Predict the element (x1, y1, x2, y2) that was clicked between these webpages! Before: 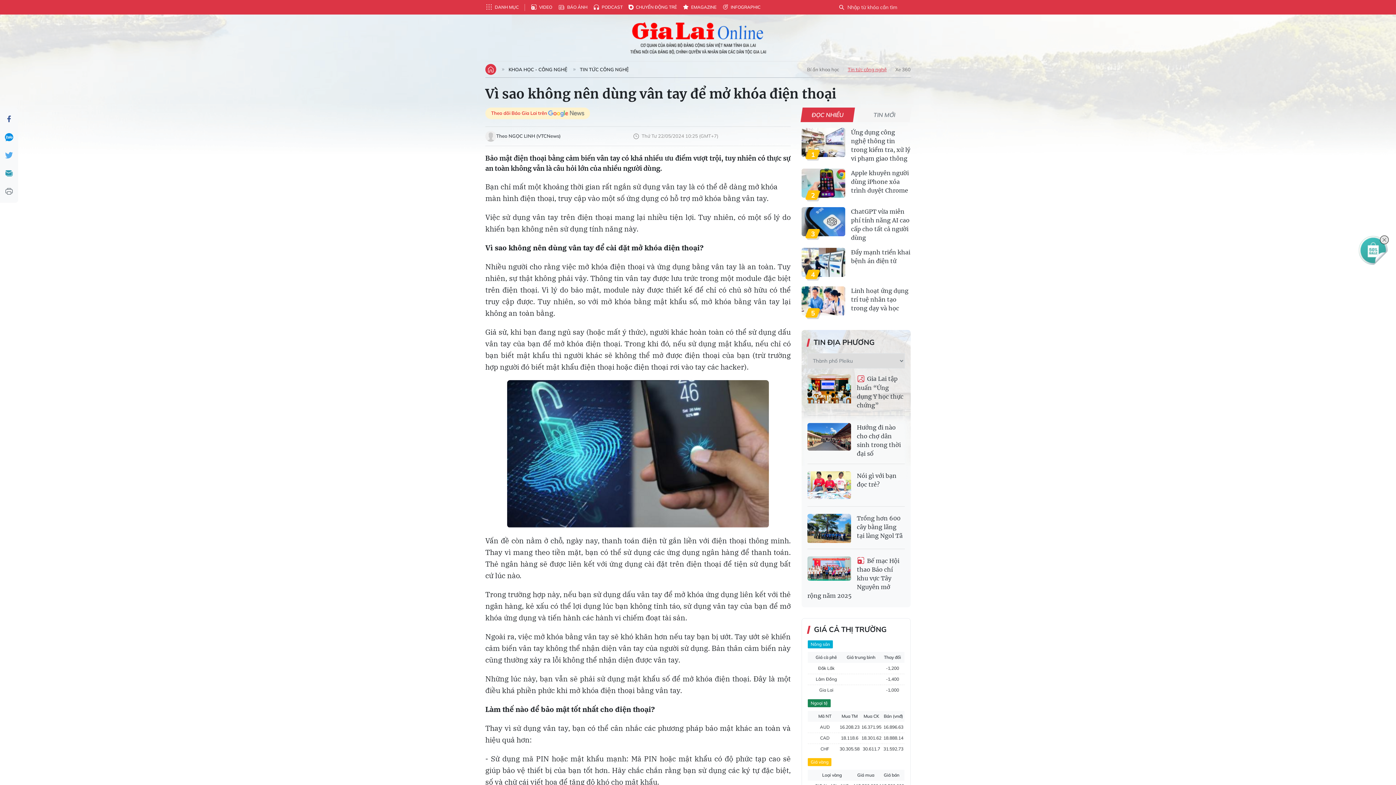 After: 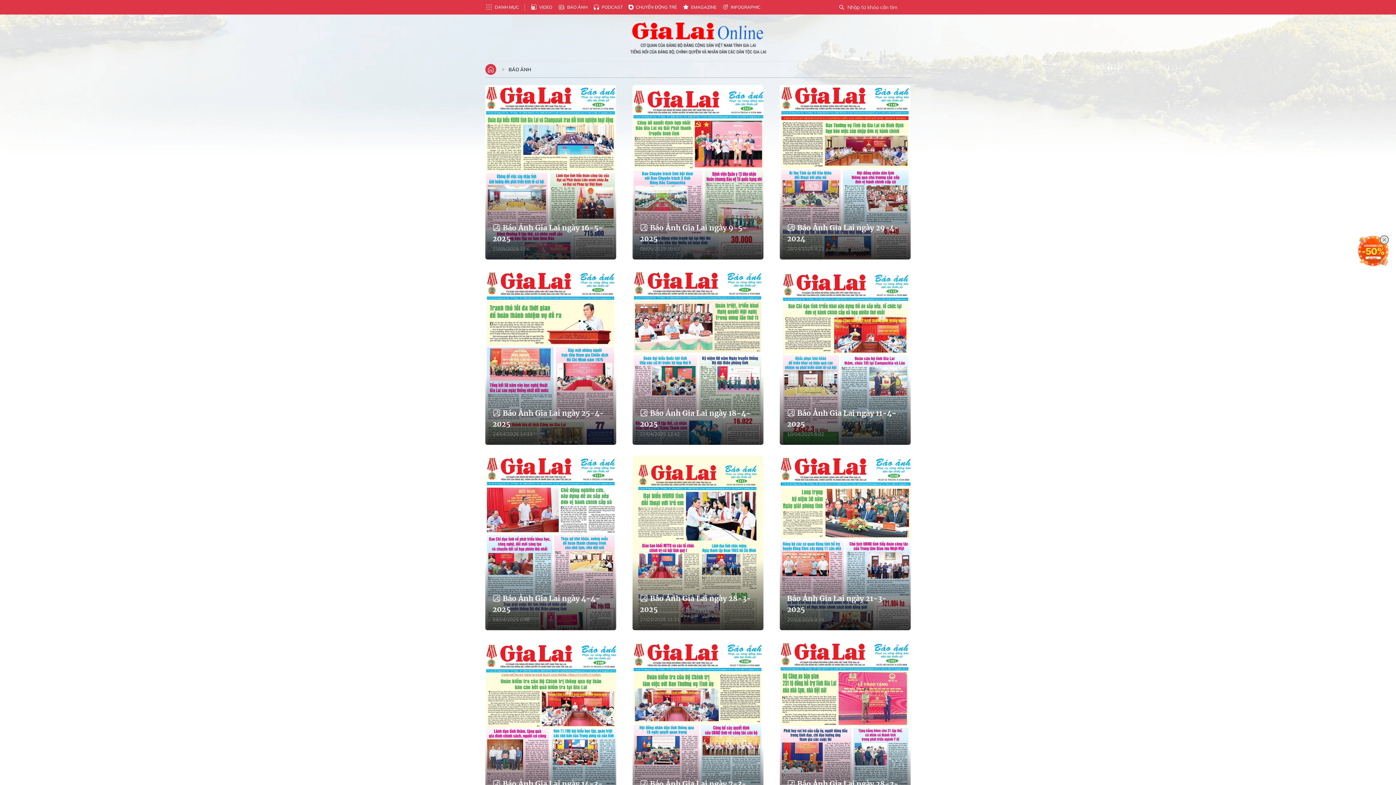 Action: bbox: (558, 3, 587, 10) label: BÁO ẢNH